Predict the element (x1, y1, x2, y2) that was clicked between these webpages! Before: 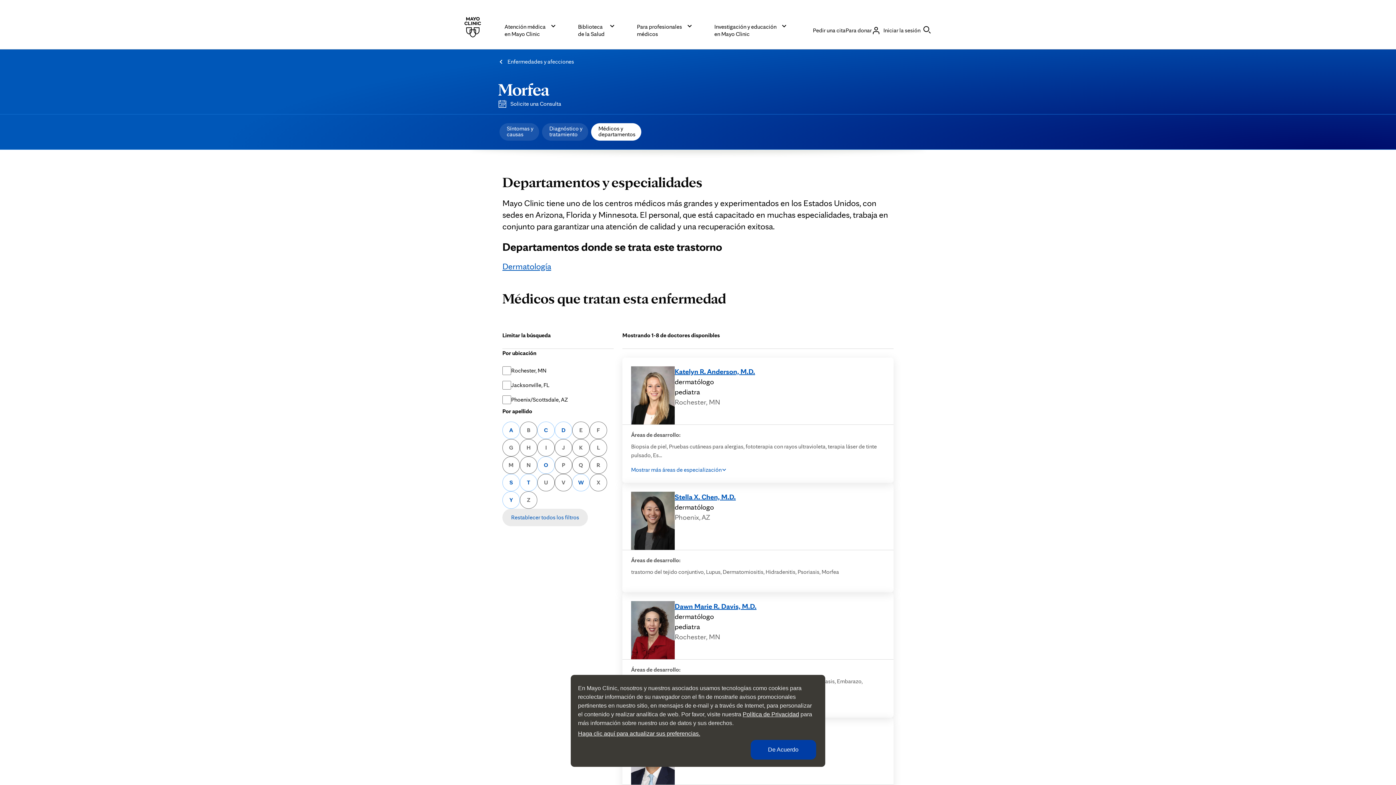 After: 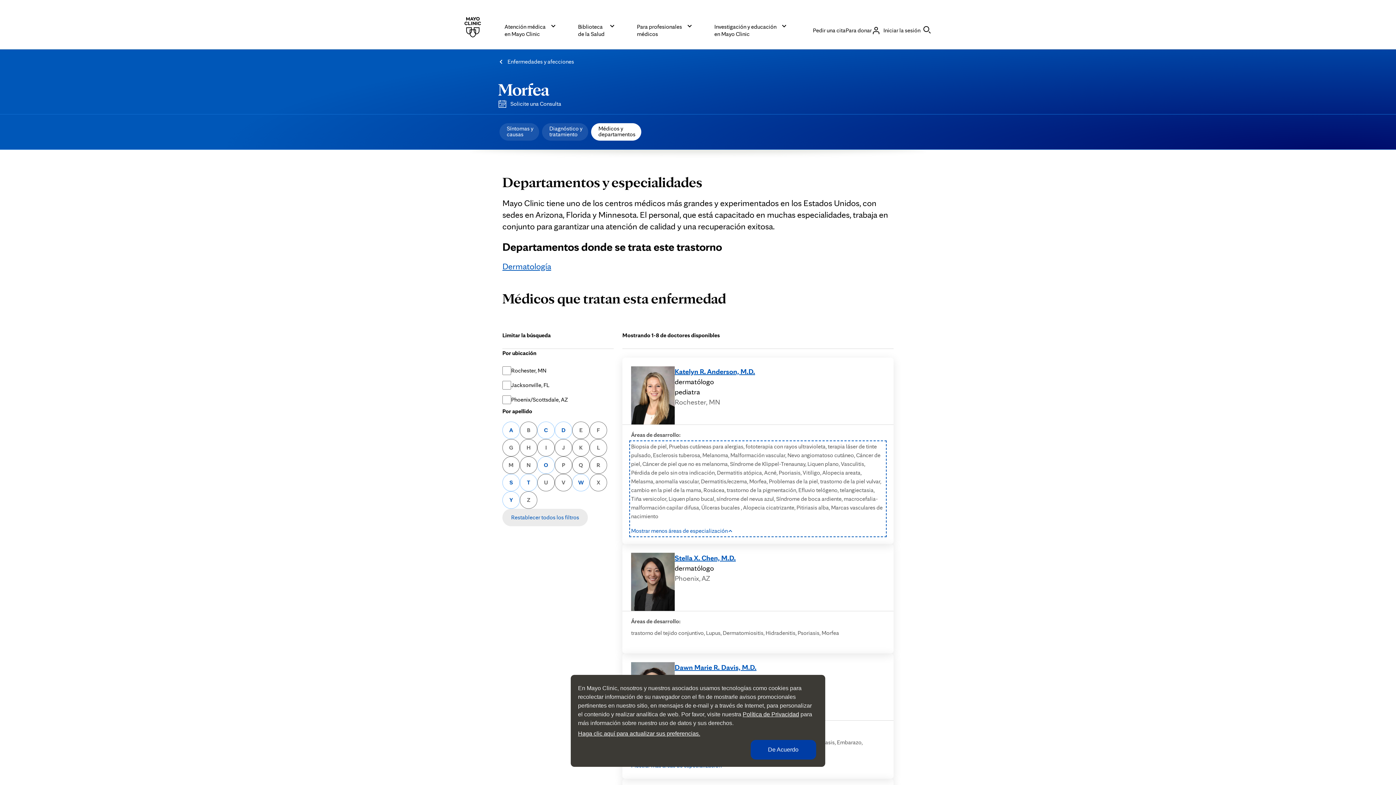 Action: label: Mostrar más áreas de especialización
para Katelyn R. Anderson, M.D. bbox: (631, 465, 726, 474)